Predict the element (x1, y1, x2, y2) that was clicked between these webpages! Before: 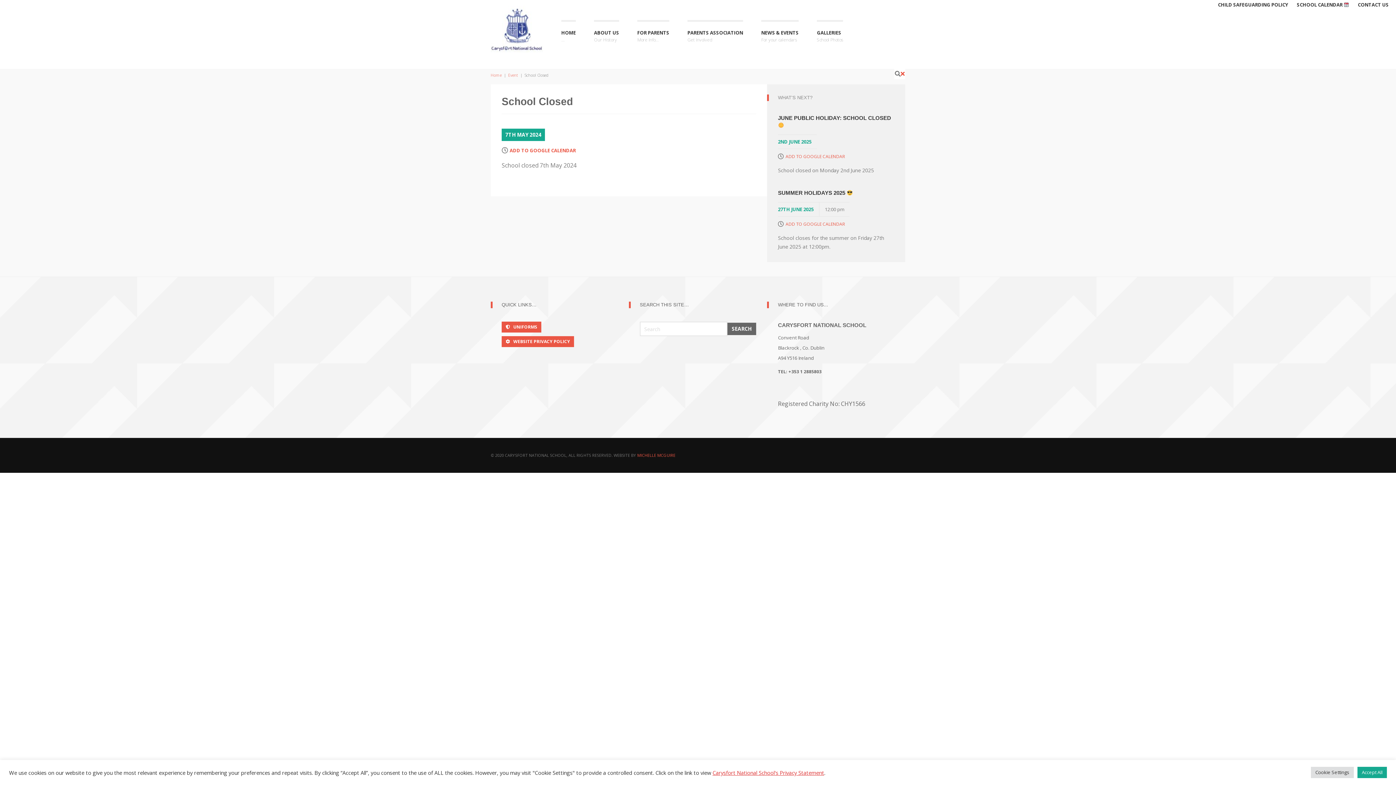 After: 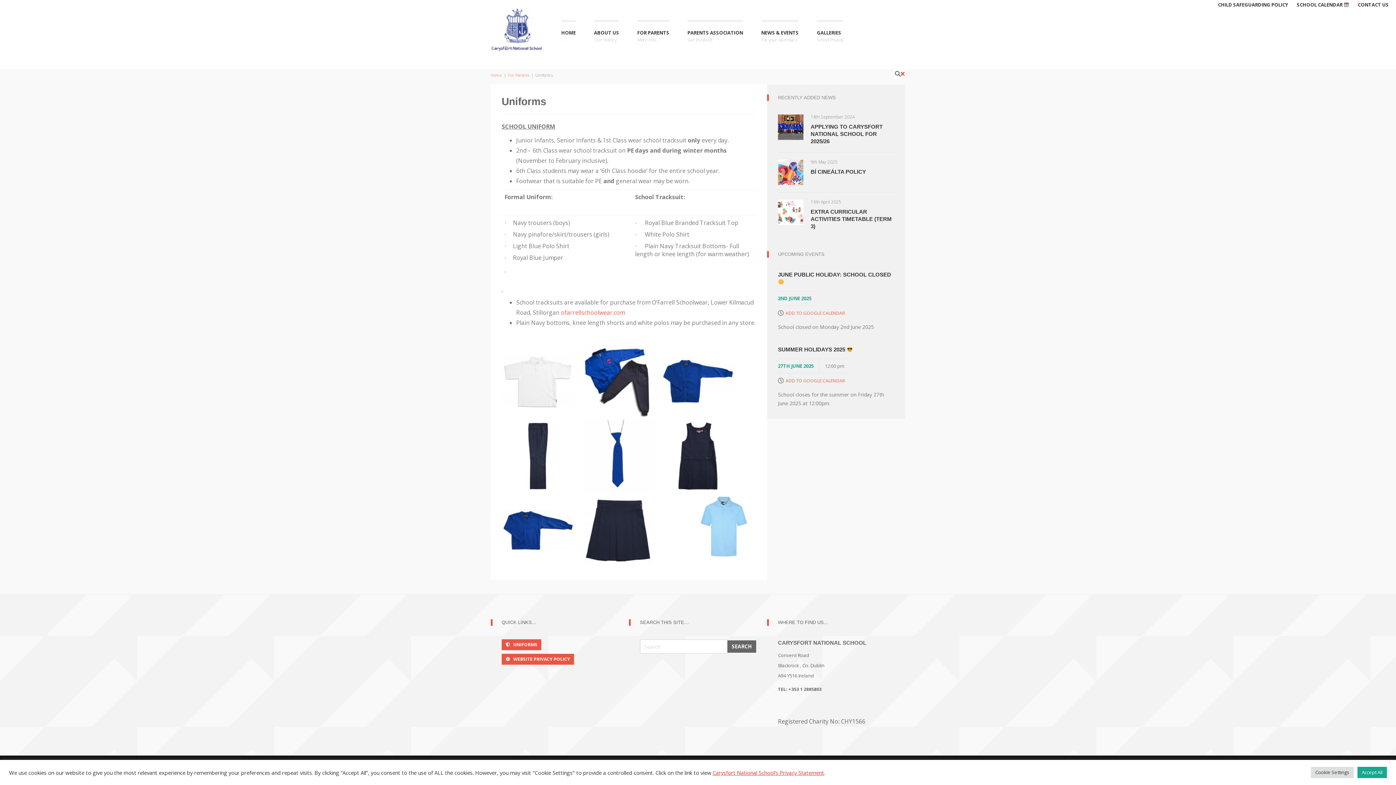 Action: bbox: (501, 321, 541, 332) label:    UNIFORMS